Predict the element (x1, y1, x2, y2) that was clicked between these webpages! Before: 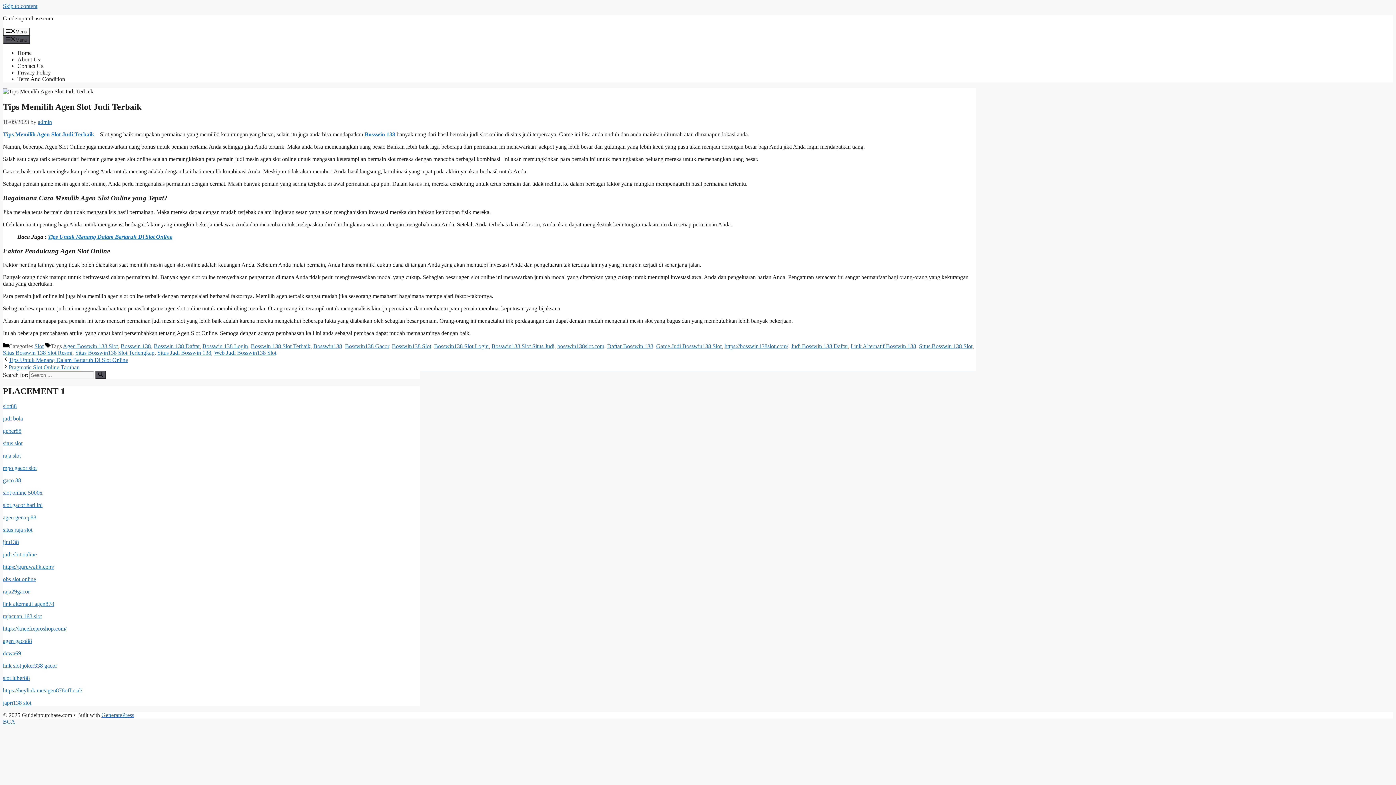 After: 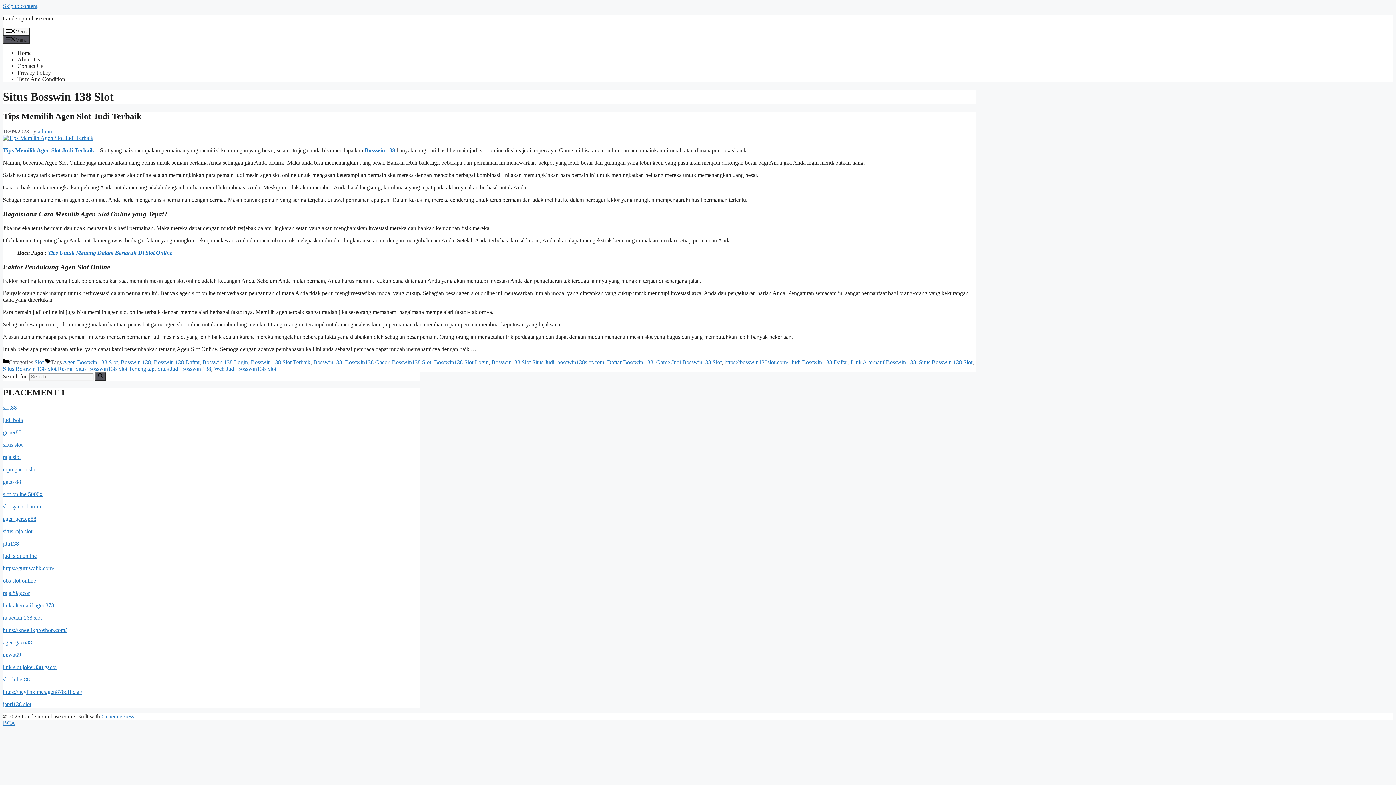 Action: label: Situs Bosswin 138 Slot bbox: (919, 343, 972, 349)